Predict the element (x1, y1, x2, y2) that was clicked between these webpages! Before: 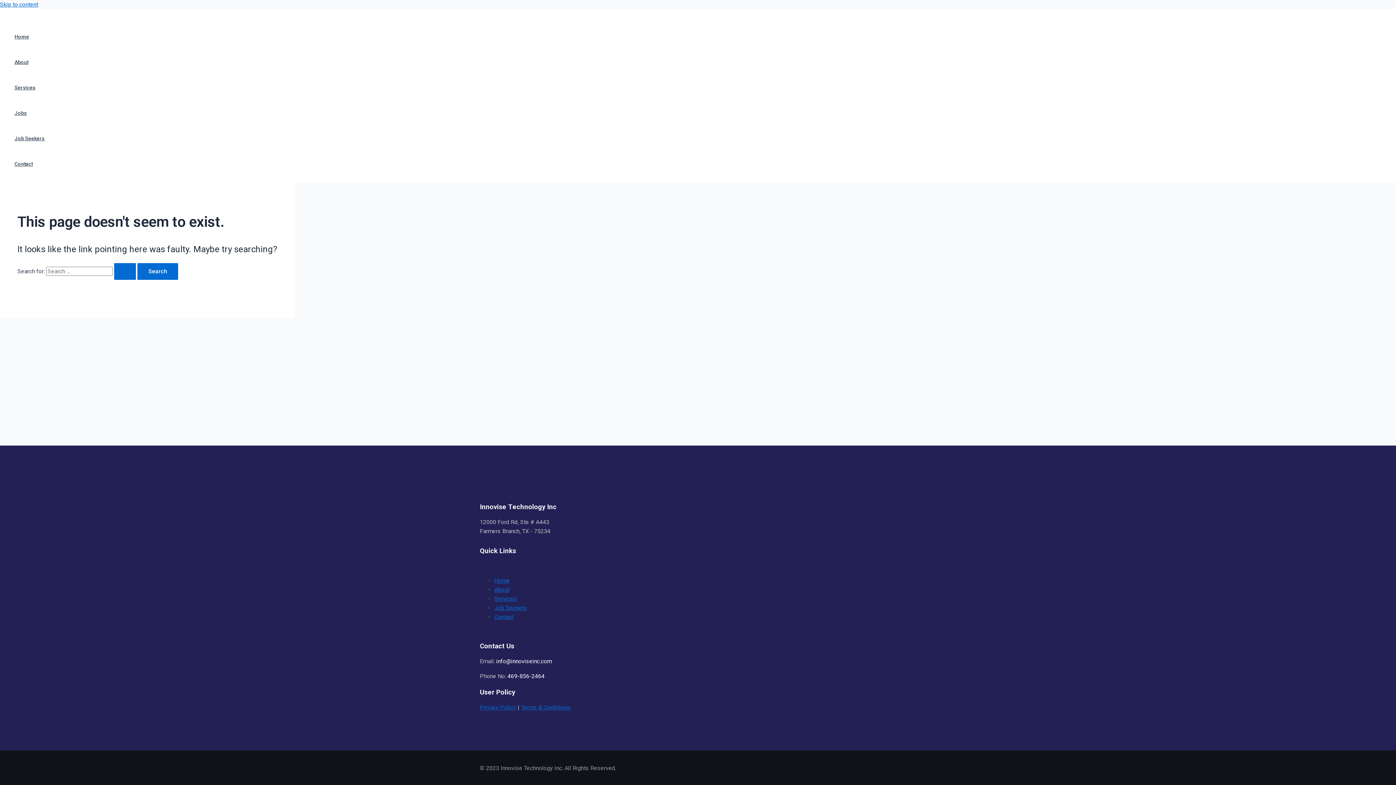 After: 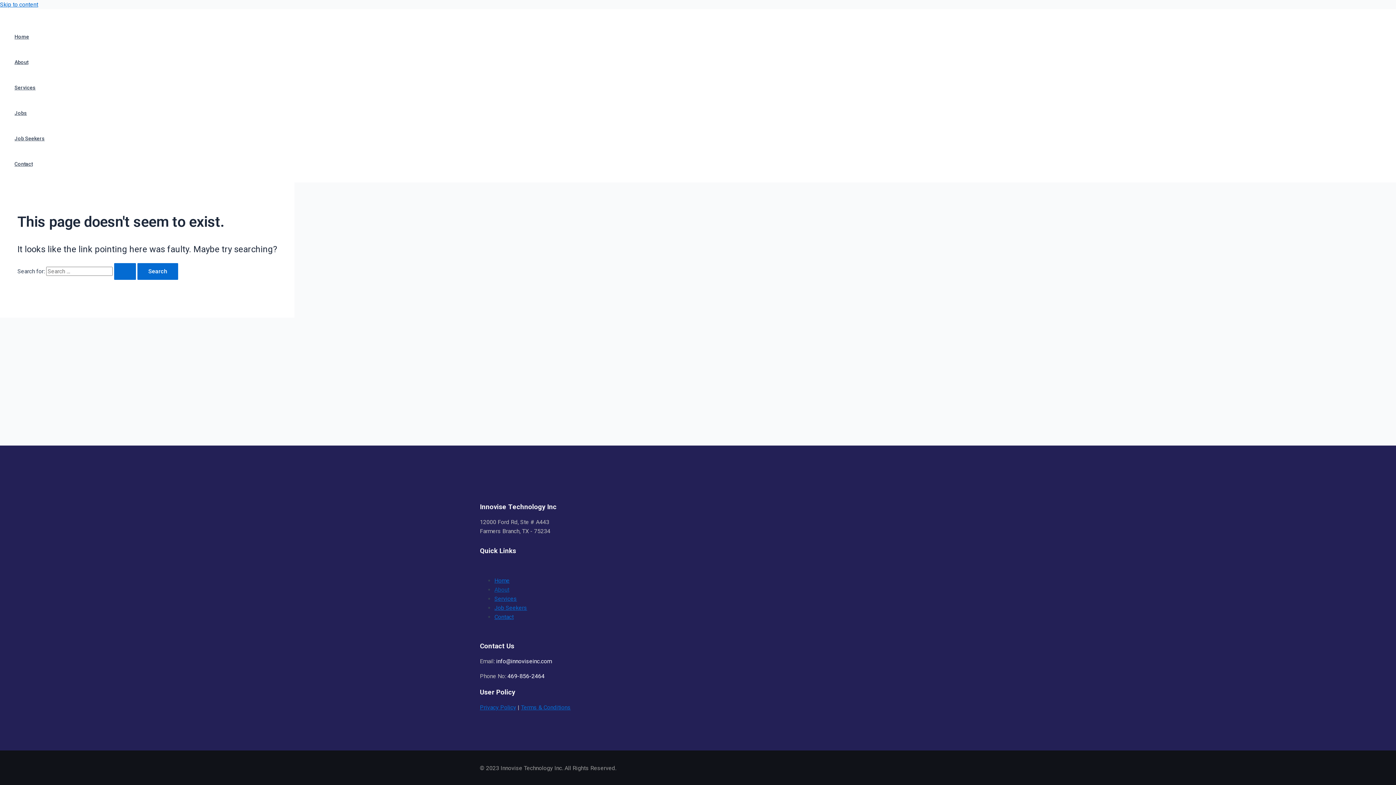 Action: bbox: (494, 586, 509, 593) label: About